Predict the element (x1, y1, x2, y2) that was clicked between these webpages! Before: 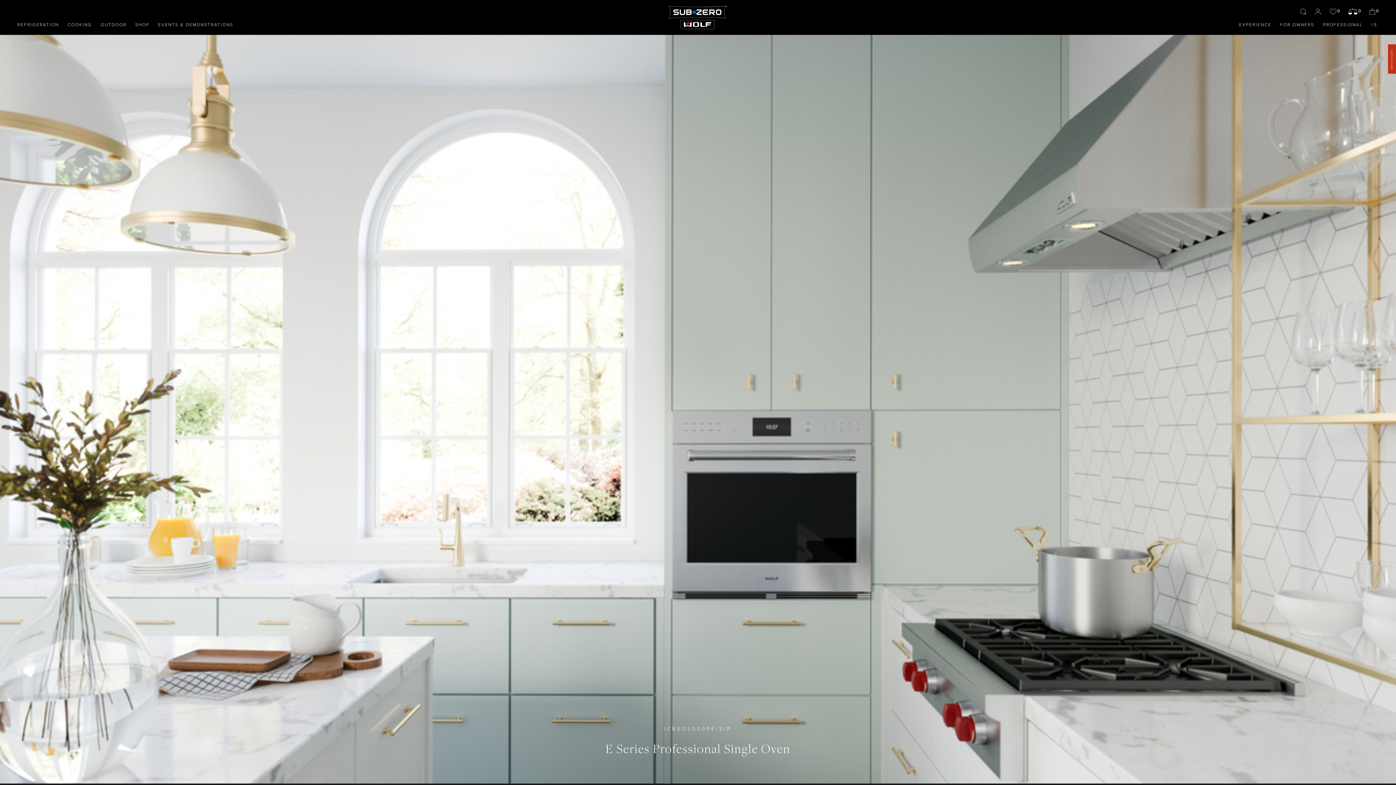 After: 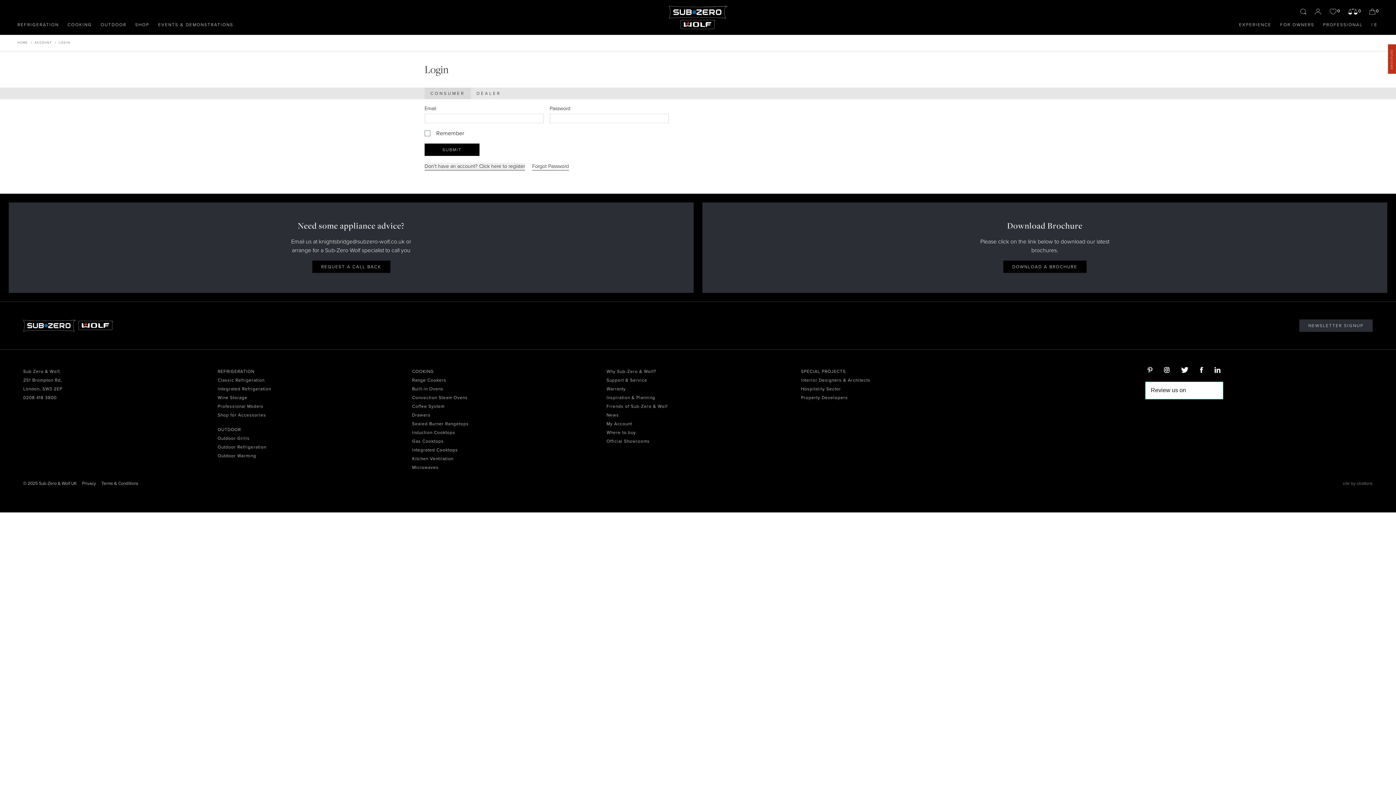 Action: bbox: (1315, 8, 1321, 14)